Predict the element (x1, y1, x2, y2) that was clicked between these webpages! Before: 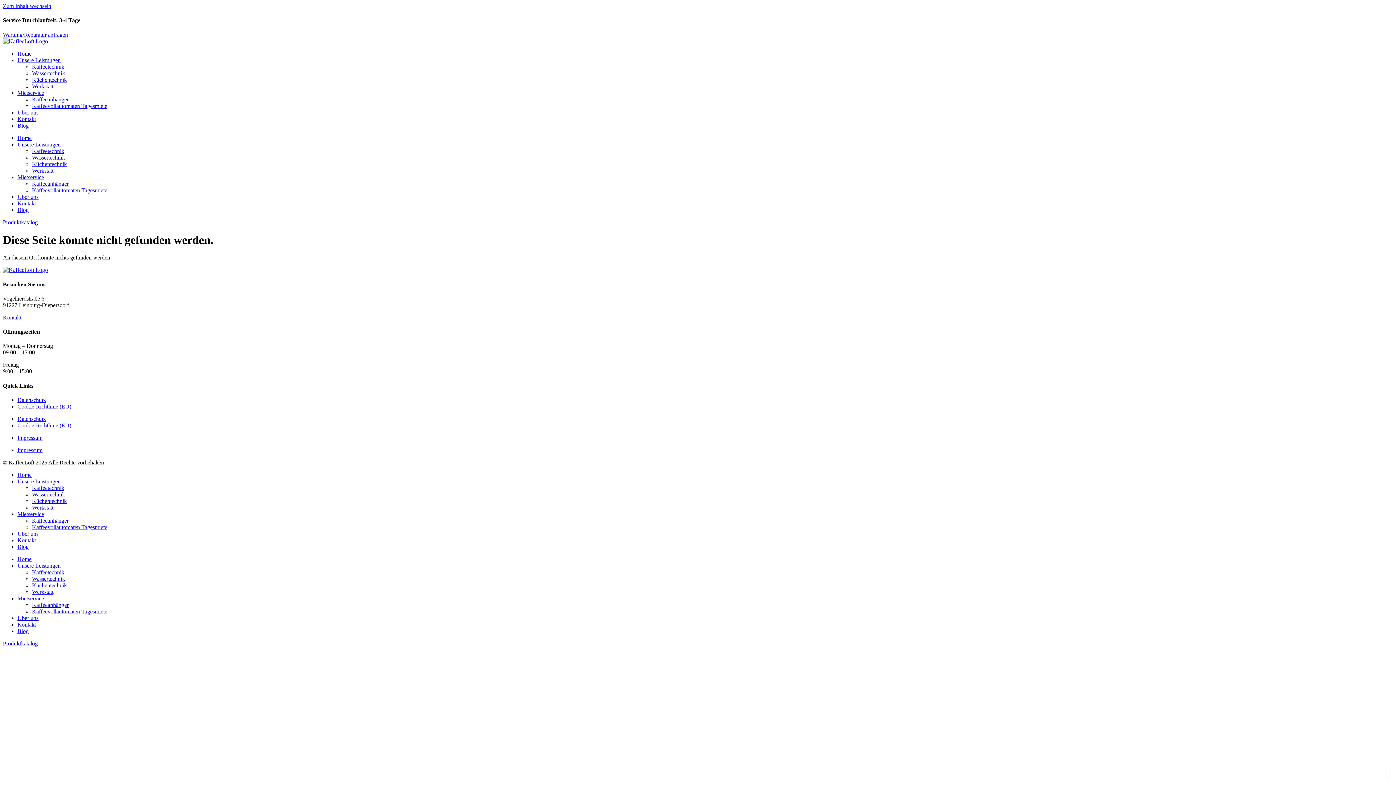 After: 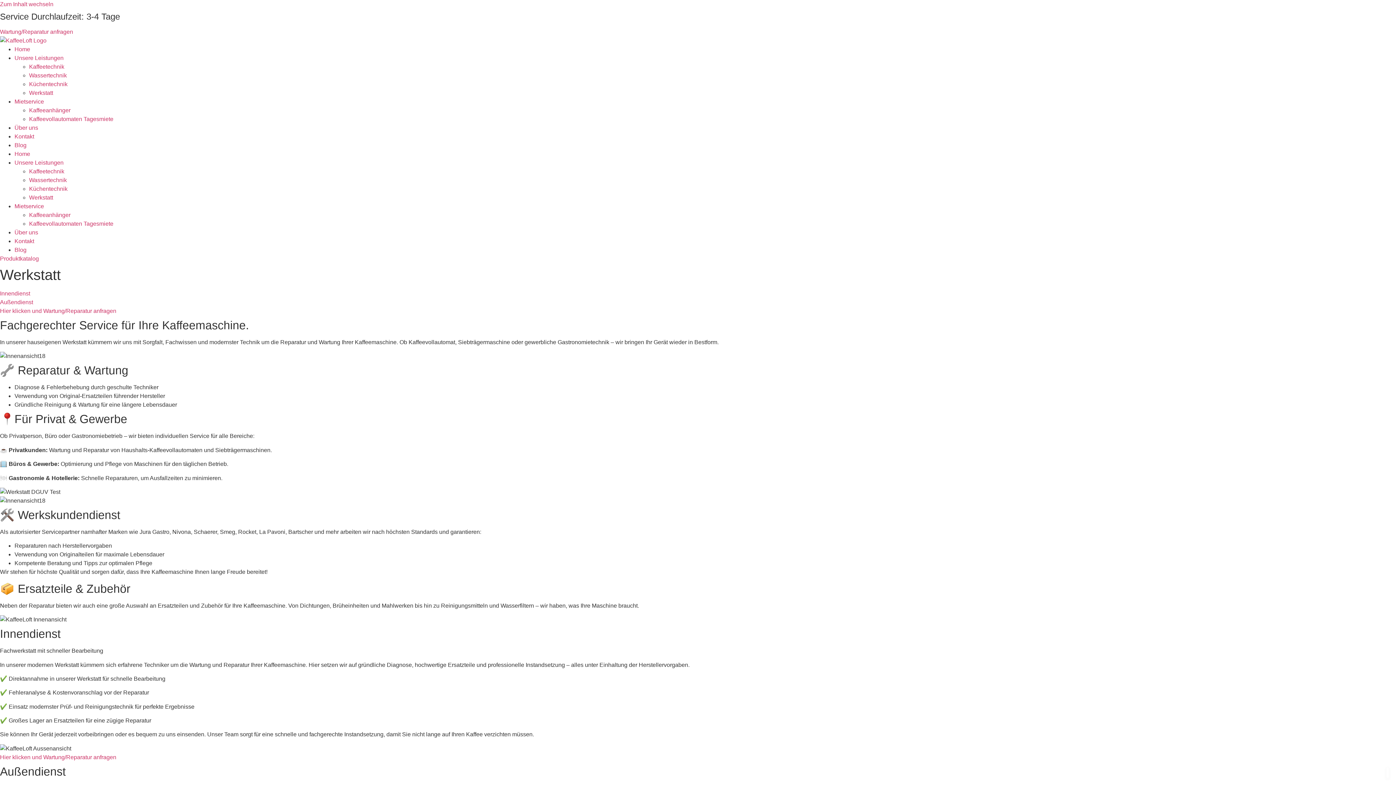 Action: label: Werkstatt bbox: (32, 589, 53, 595)